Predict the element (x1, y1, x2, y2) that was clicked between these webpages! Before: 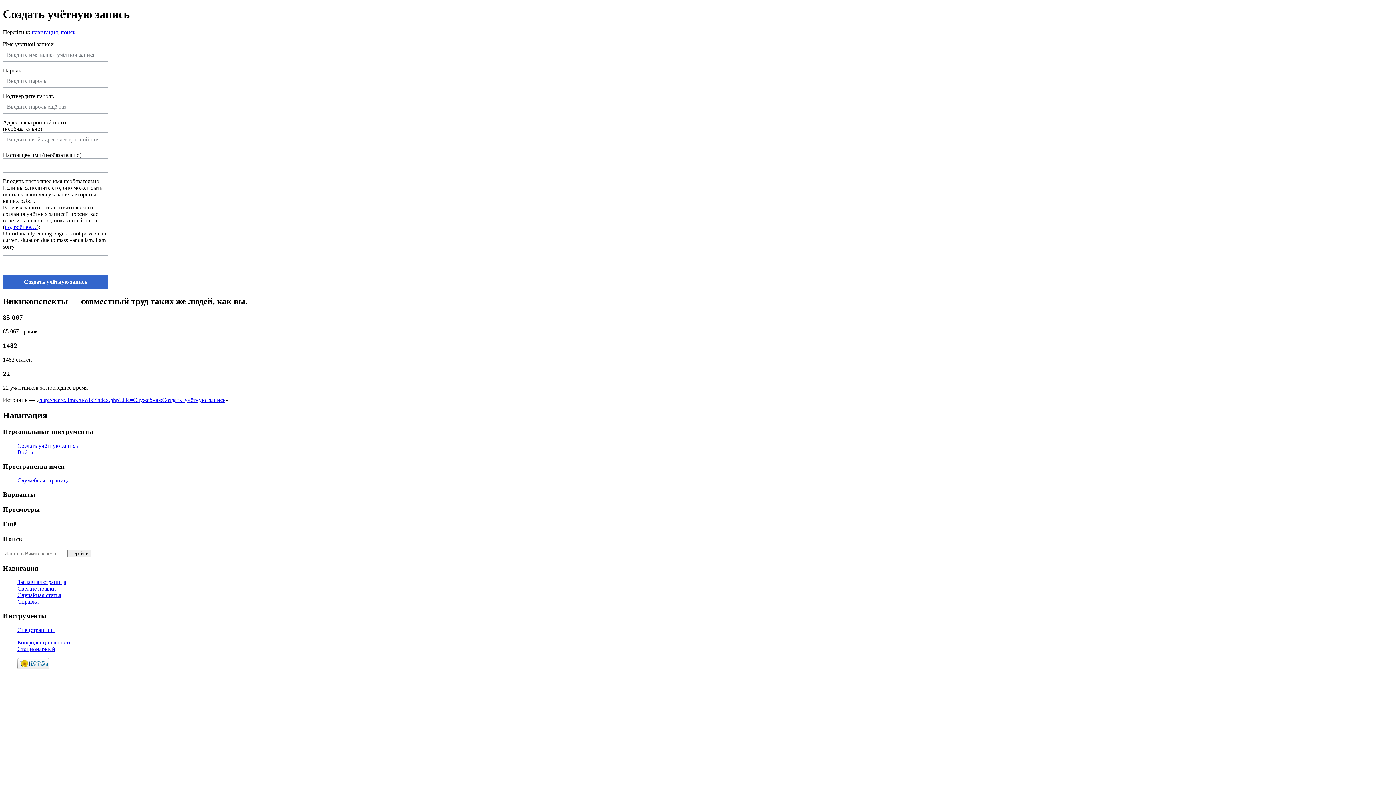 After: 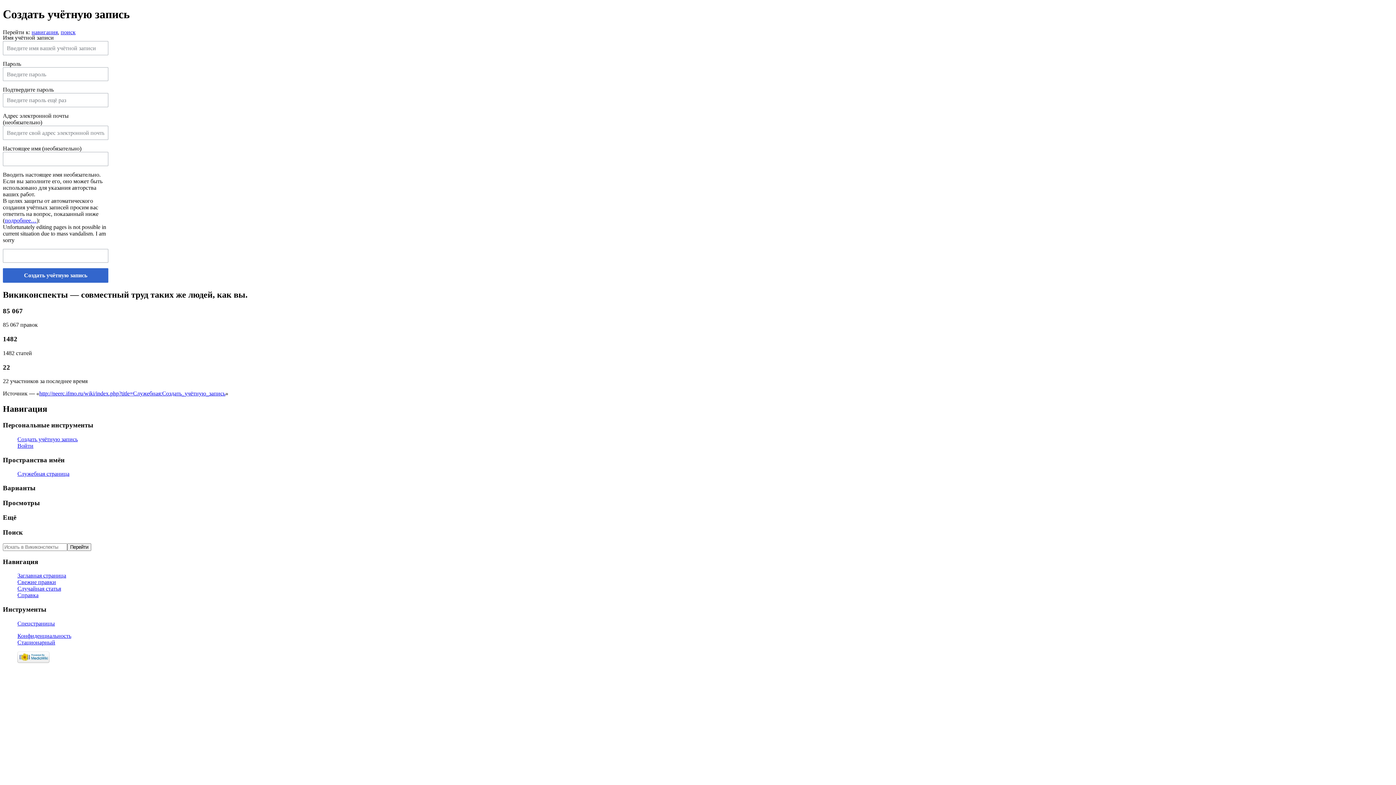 Action: label: поиск bbox: (60, 29, 75, 35)